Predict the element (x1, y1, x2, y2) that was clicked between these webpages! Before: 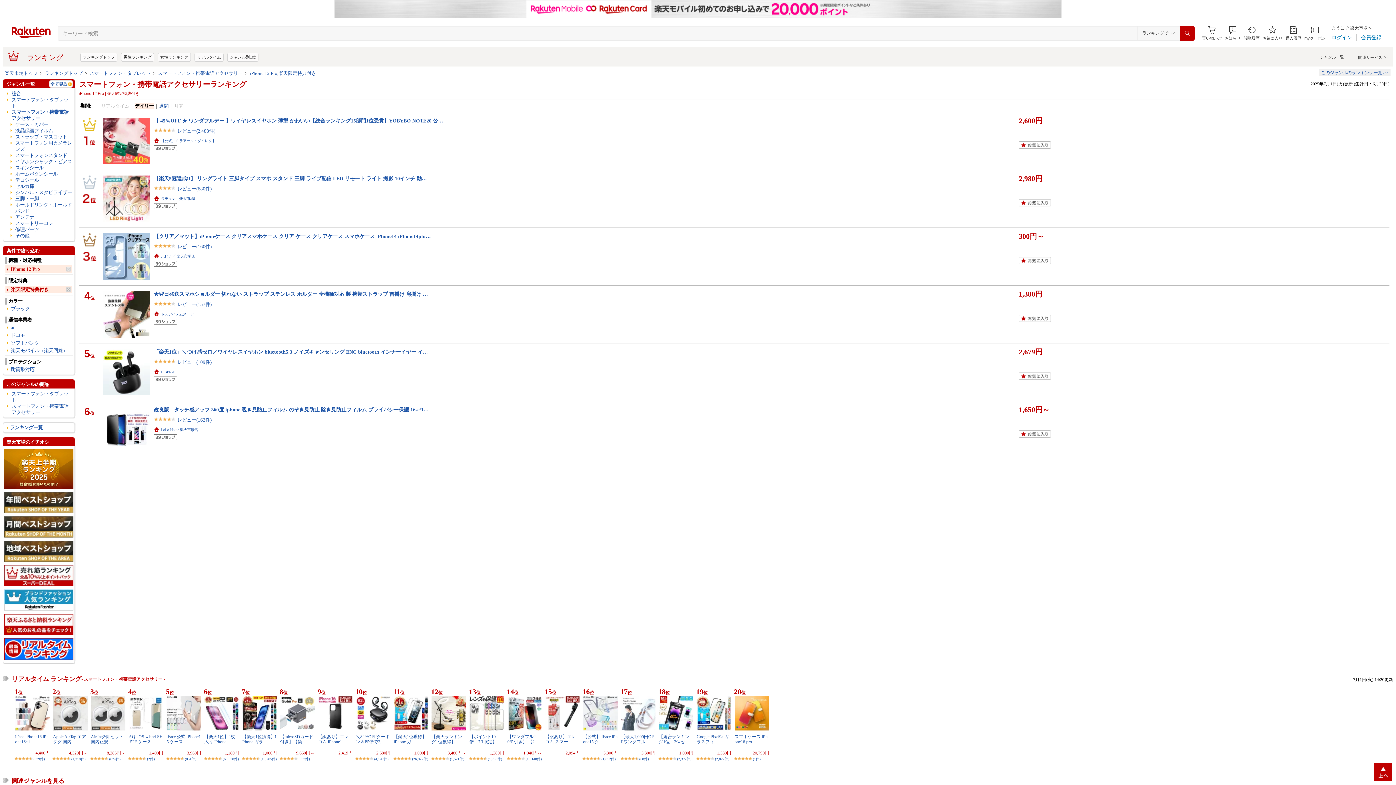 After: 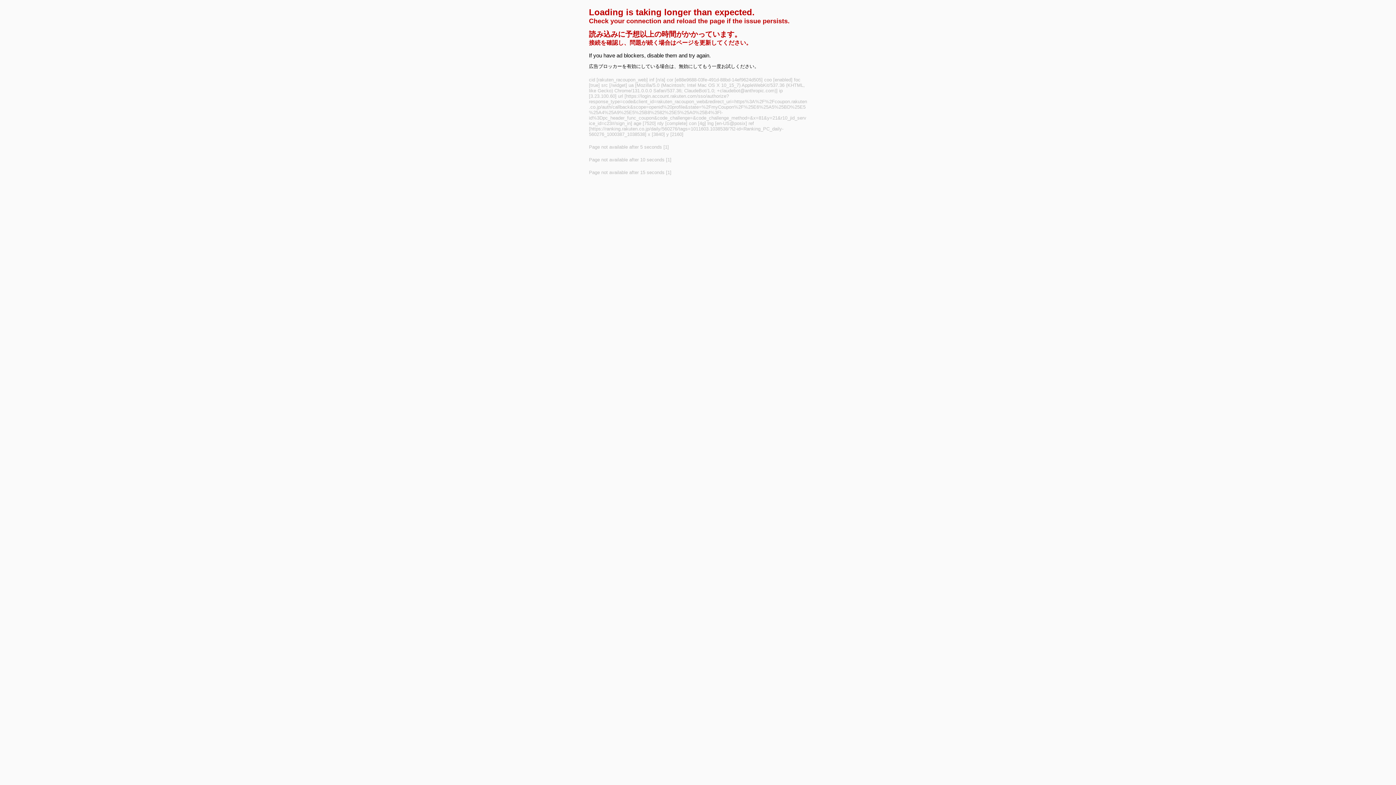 Action: bbox: (1304, 25, 1326, 40) label: myクーポン